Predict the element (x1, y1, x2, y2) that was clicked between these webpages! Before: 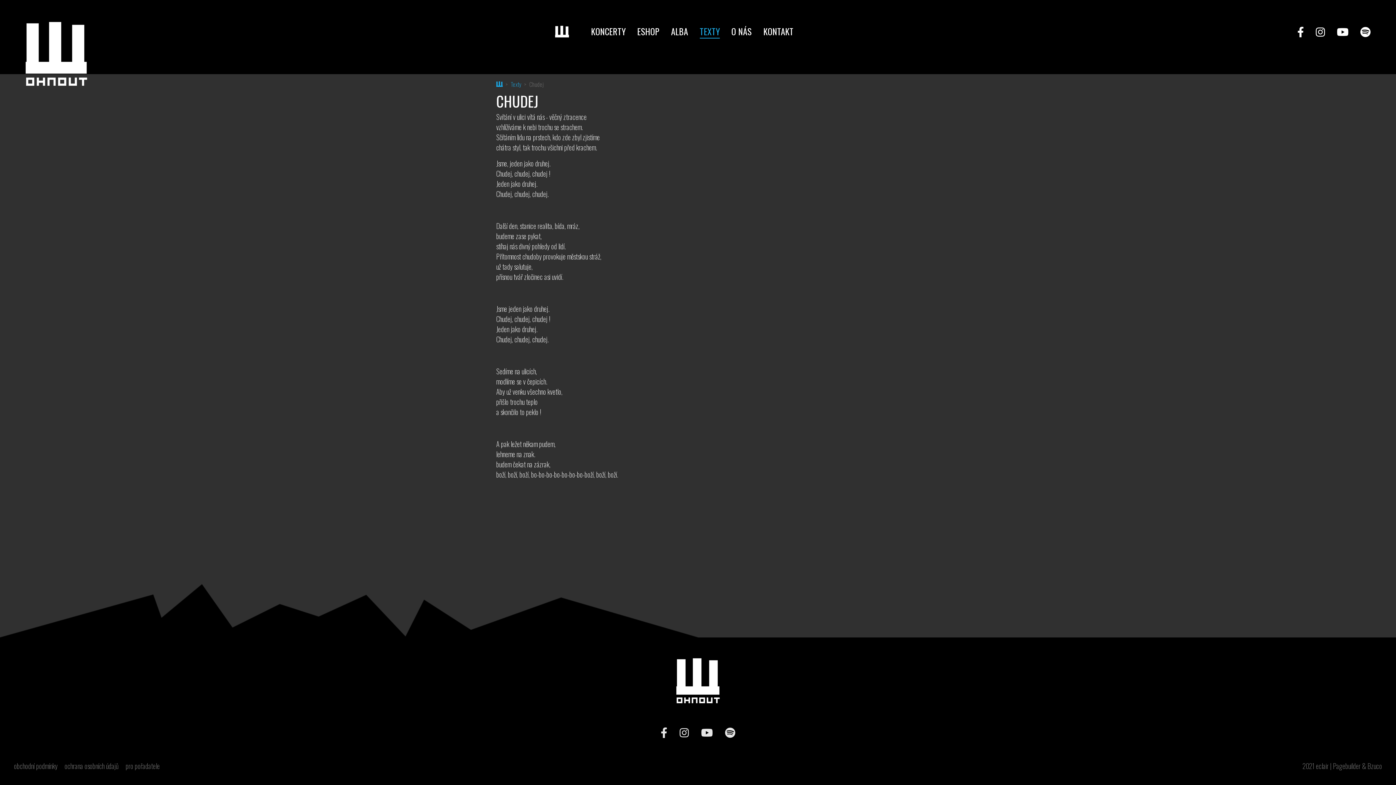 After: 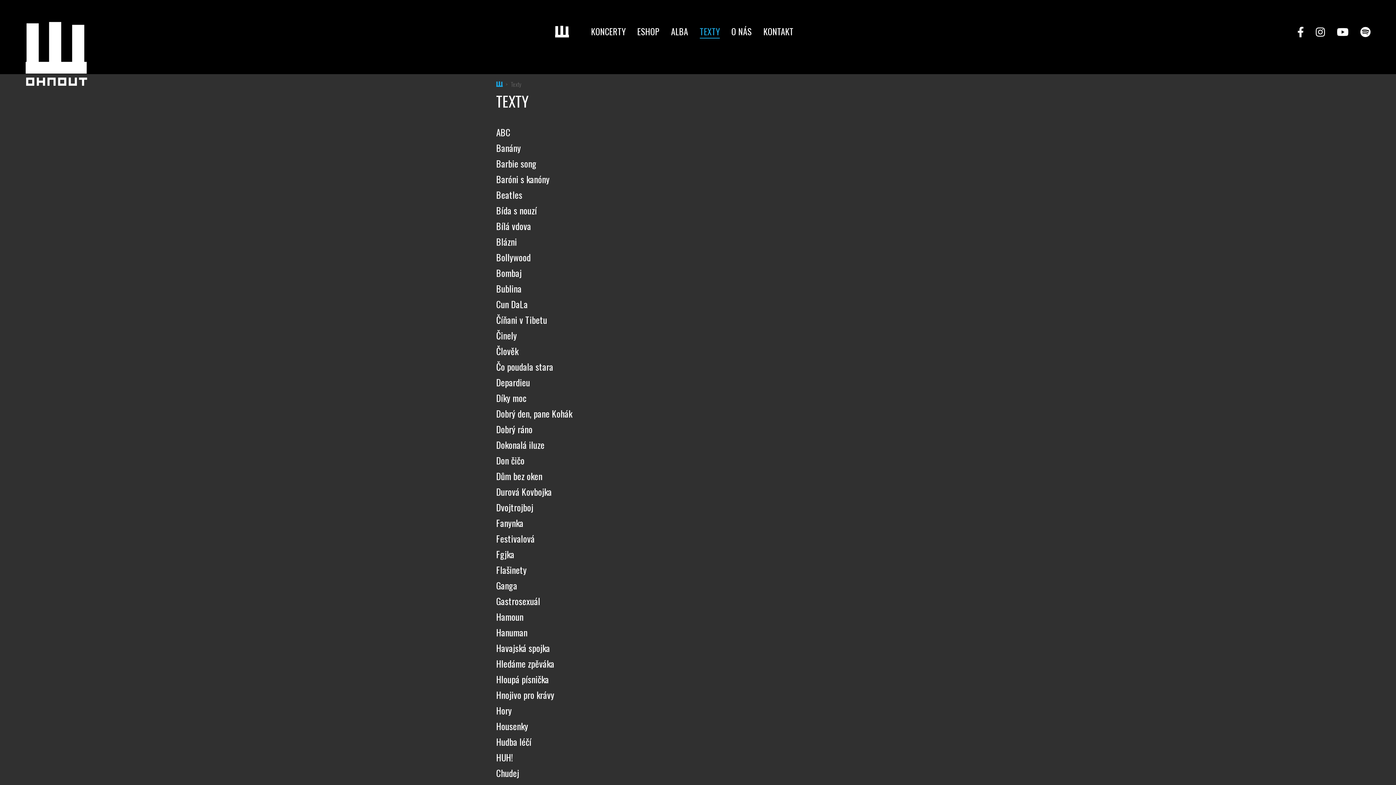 Action: bbox: (699, 24, 719, 37) label: TEXTY